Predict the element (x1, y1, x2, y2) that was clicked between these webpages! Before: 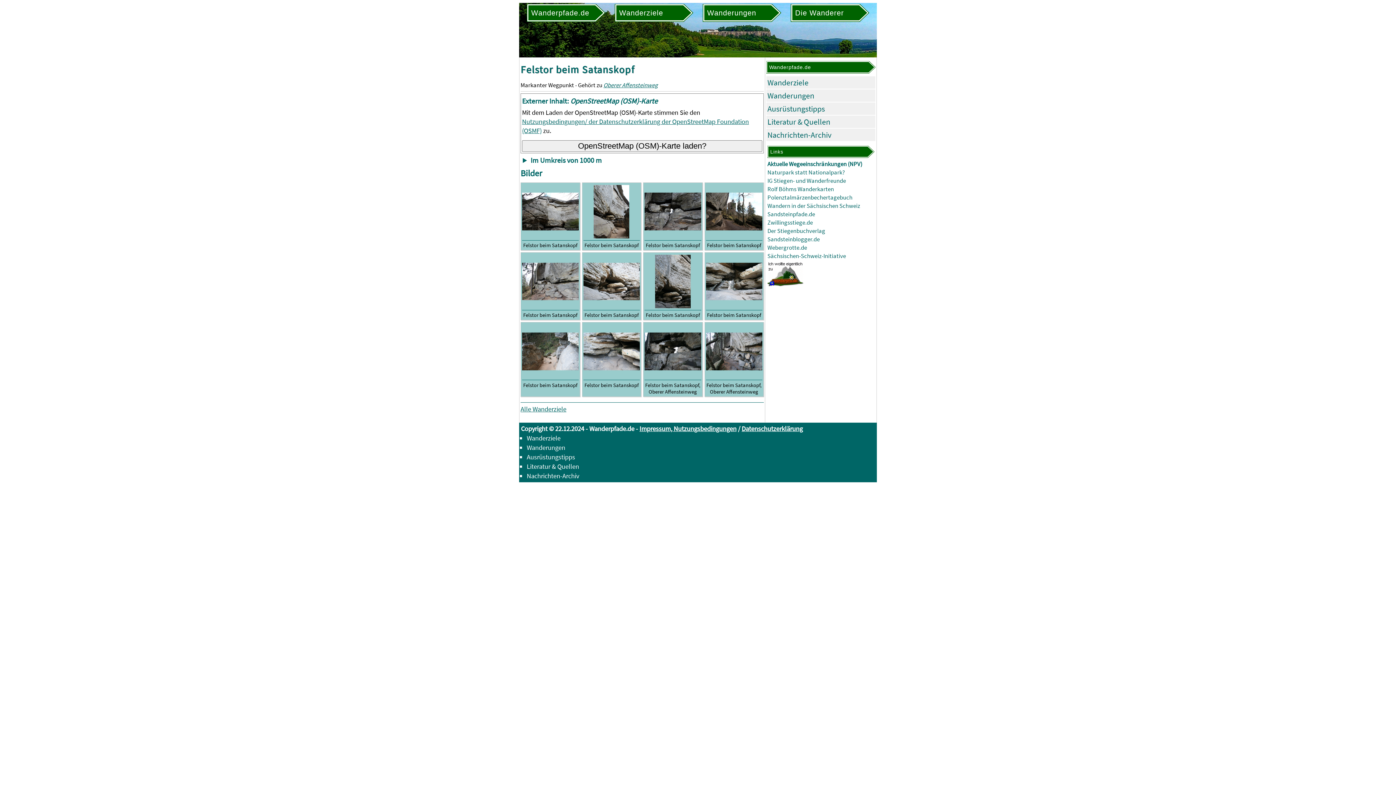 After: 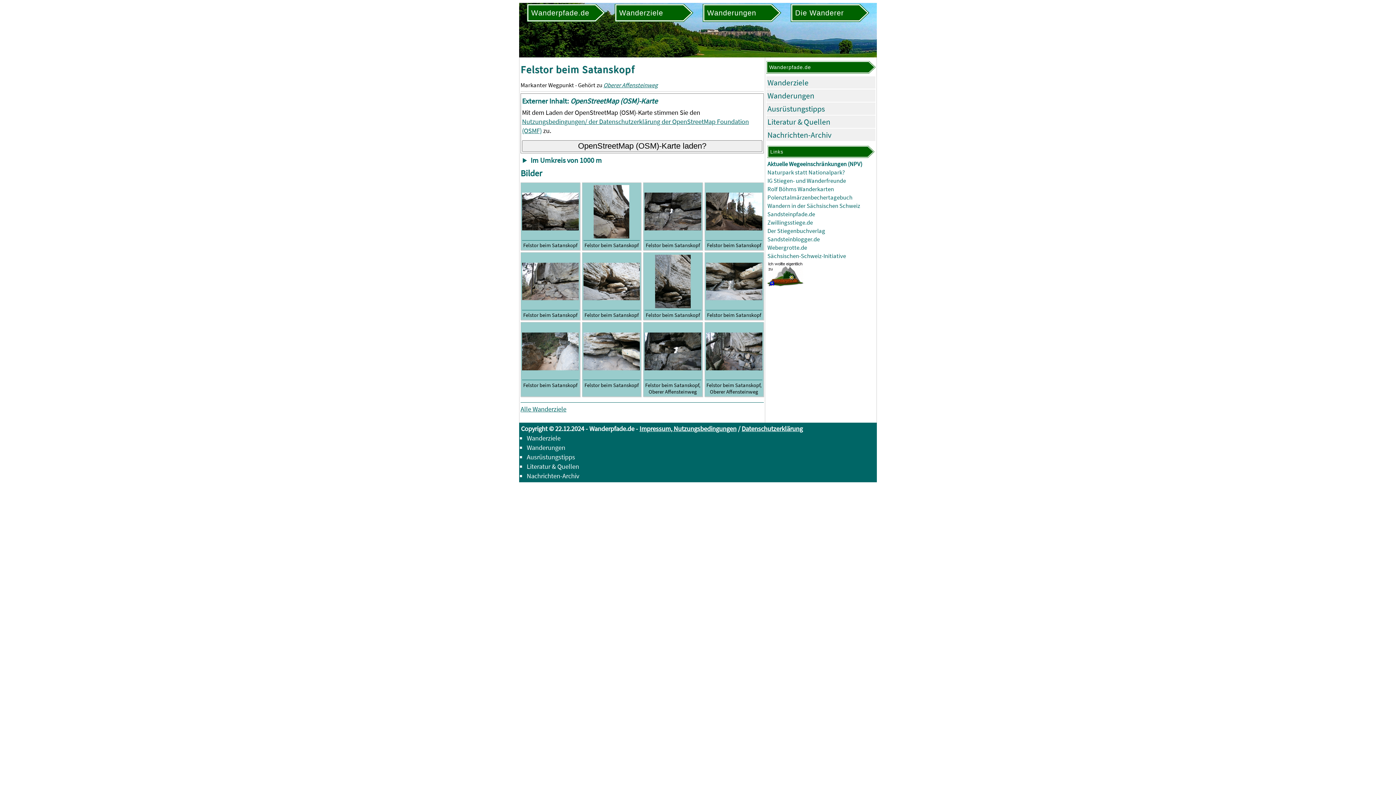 Action: label: Webergrotte.de bbox: (767, 244, 807, 251)